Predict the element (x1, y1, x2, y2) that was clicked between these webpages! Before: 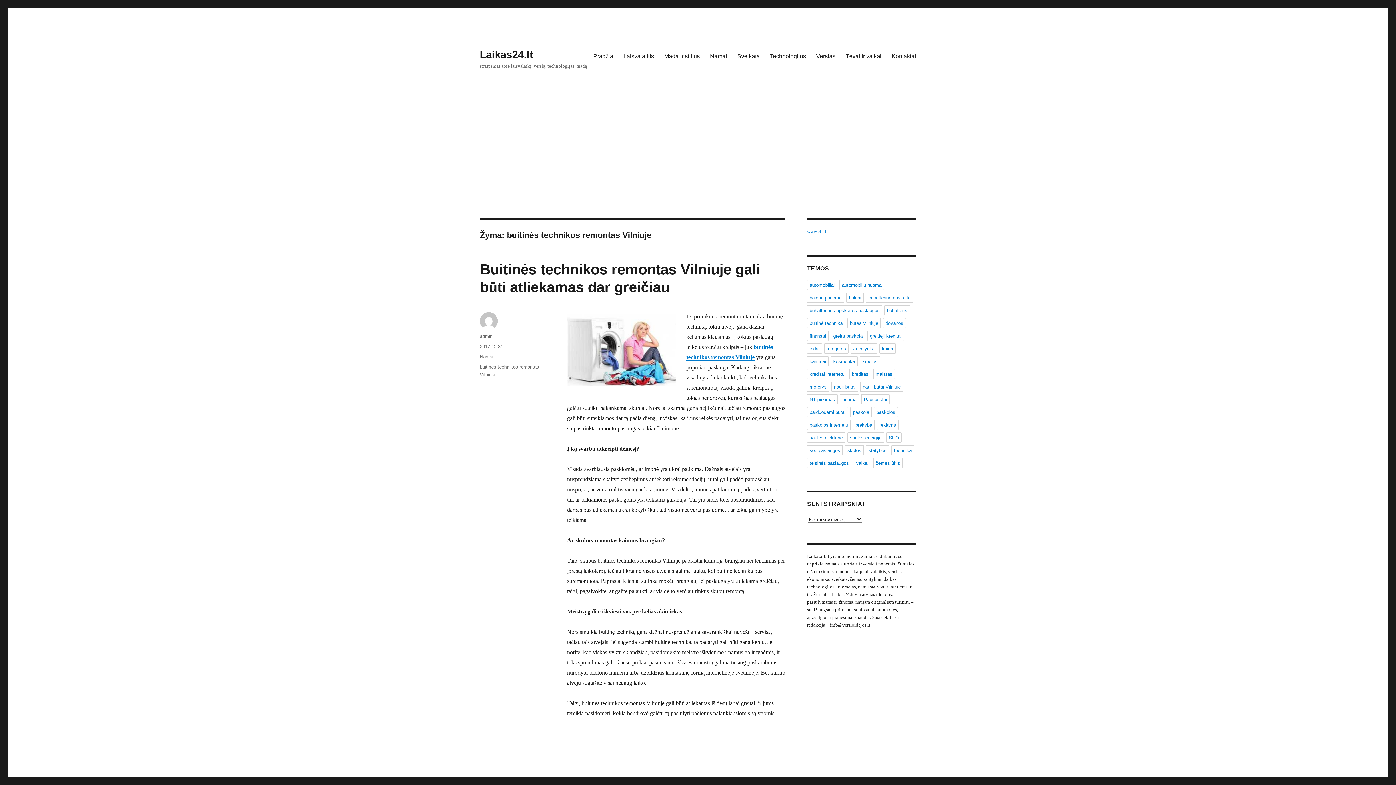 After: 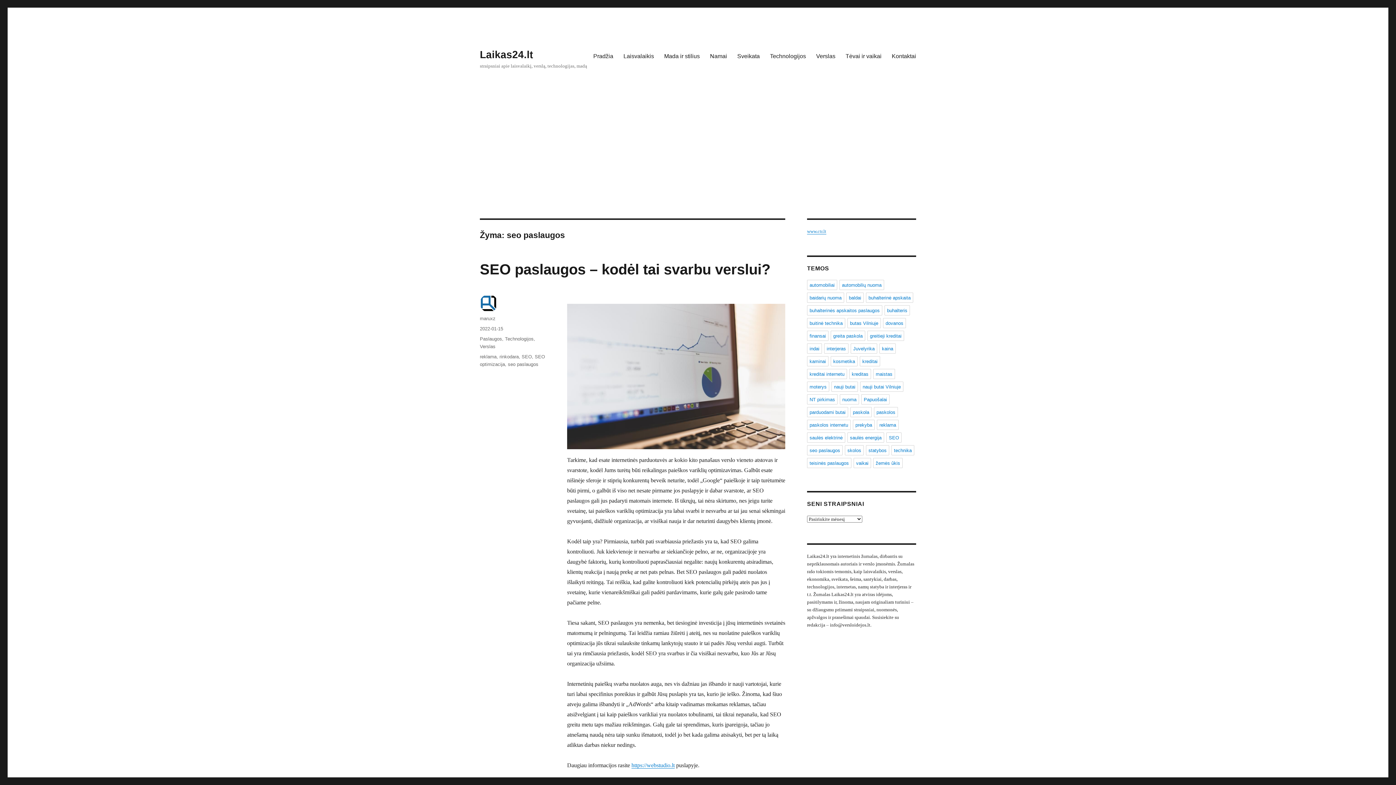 Action: bbox: (807, 445, 842, 455) label: seo paslaugos